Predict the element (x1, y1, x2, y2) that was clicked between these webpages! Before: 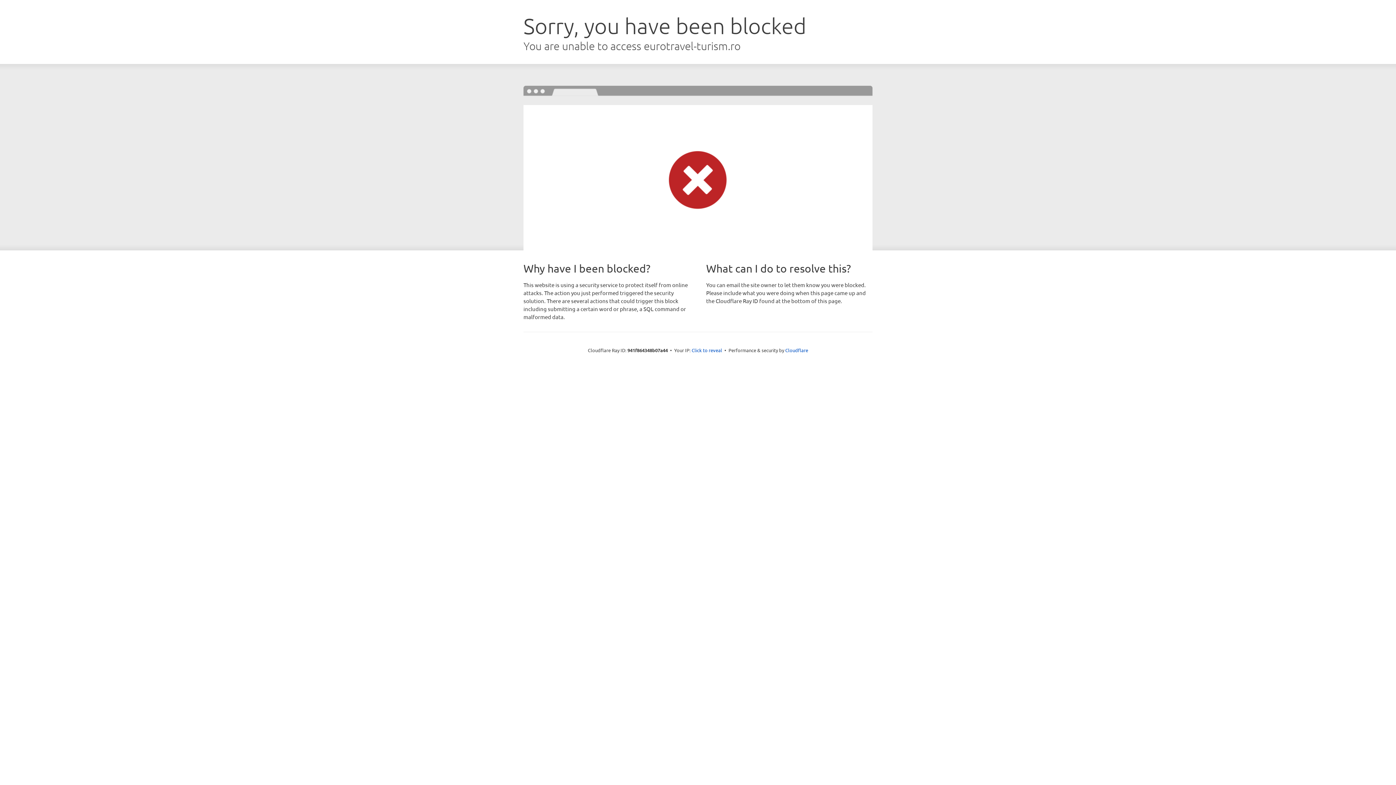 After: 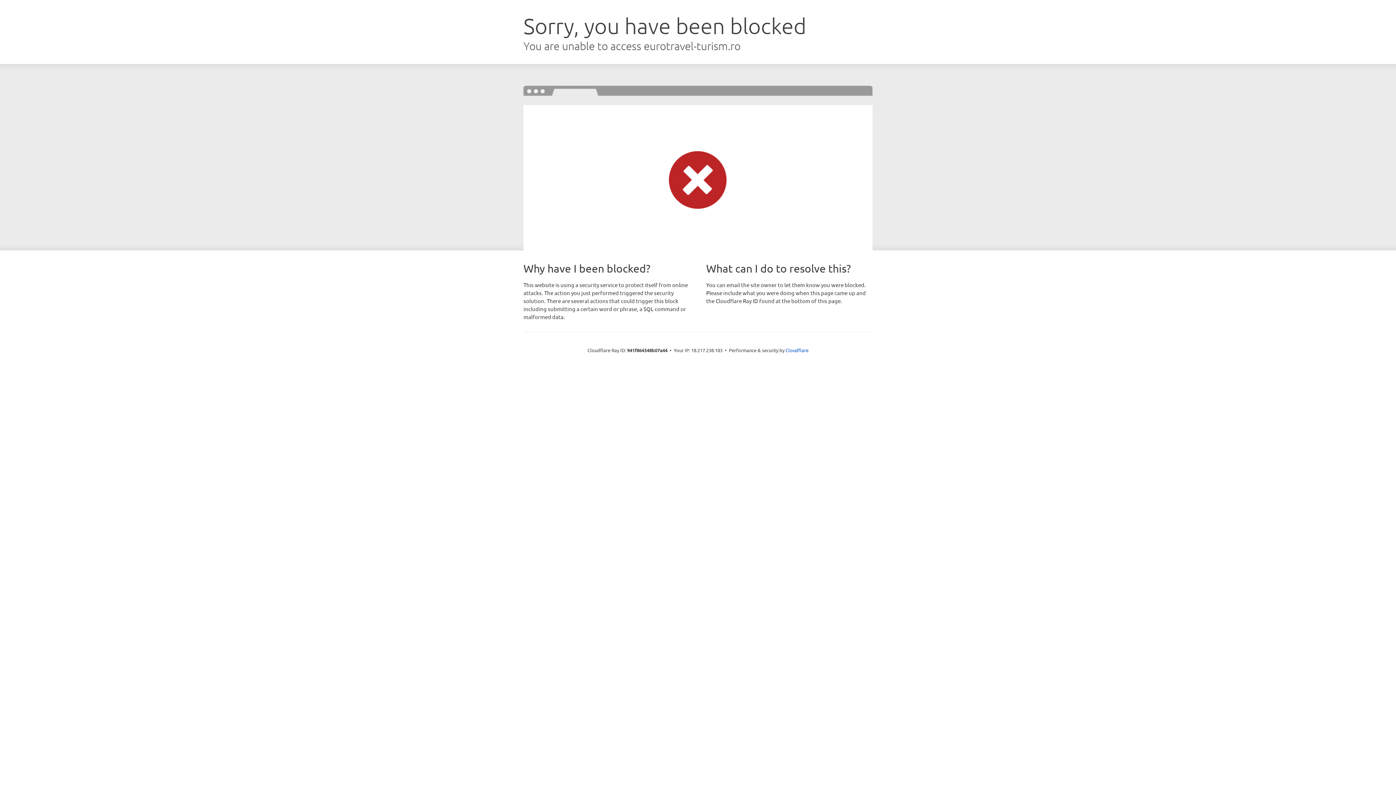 Action: label: Click to reveal bbox: (691, 346, 722, 353)